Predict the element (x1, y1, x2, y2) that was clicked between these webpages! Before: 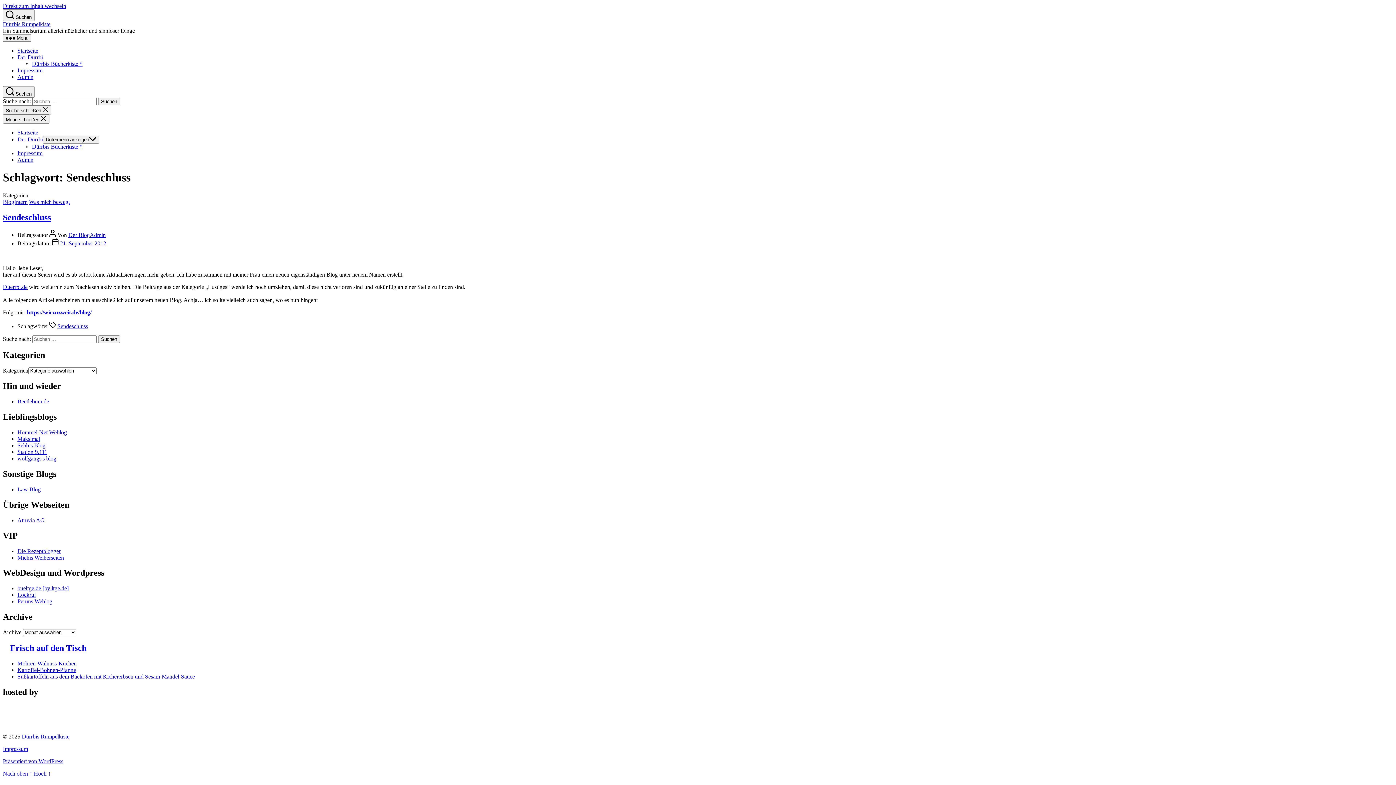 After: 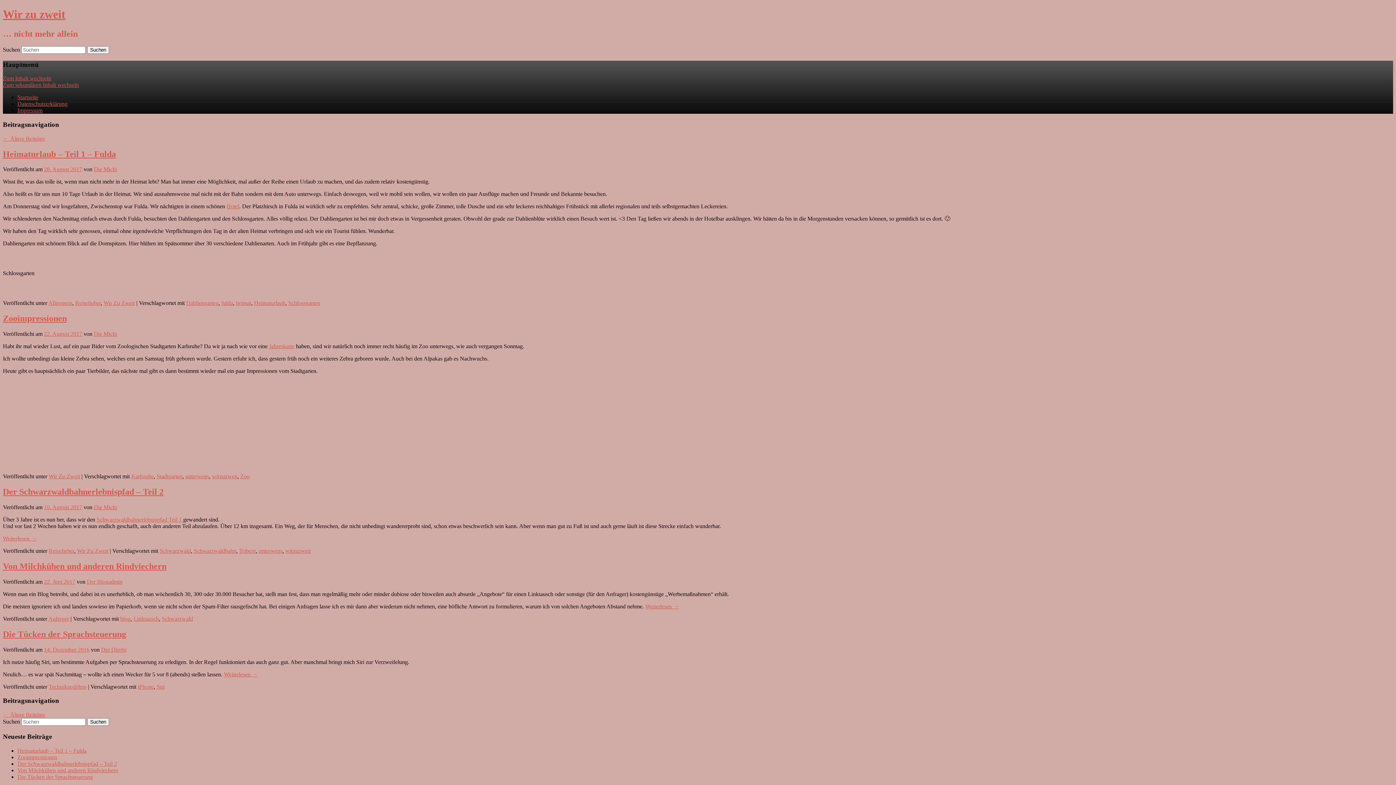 Action: bbox: (26, 309, 91, 315) label: https://wirzuzweit.de/blog/